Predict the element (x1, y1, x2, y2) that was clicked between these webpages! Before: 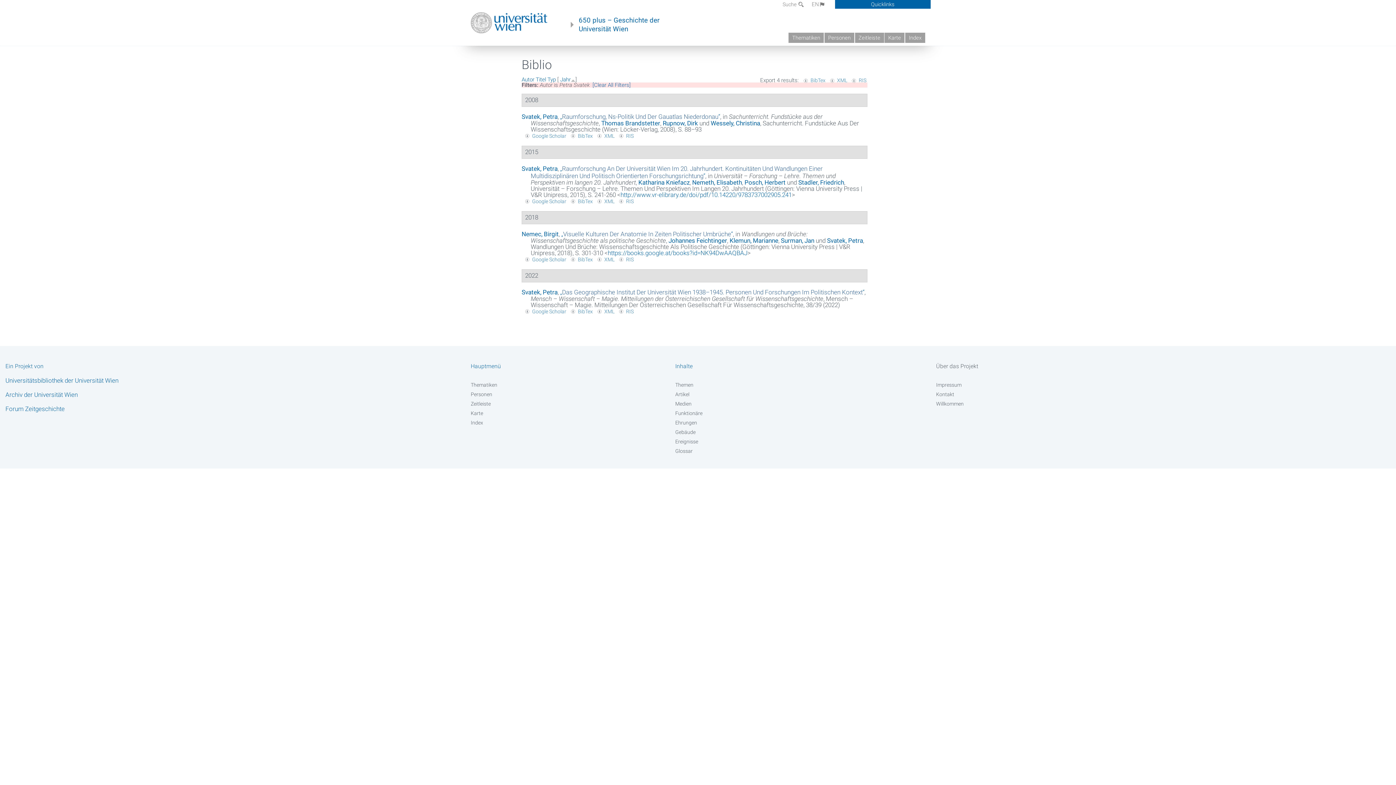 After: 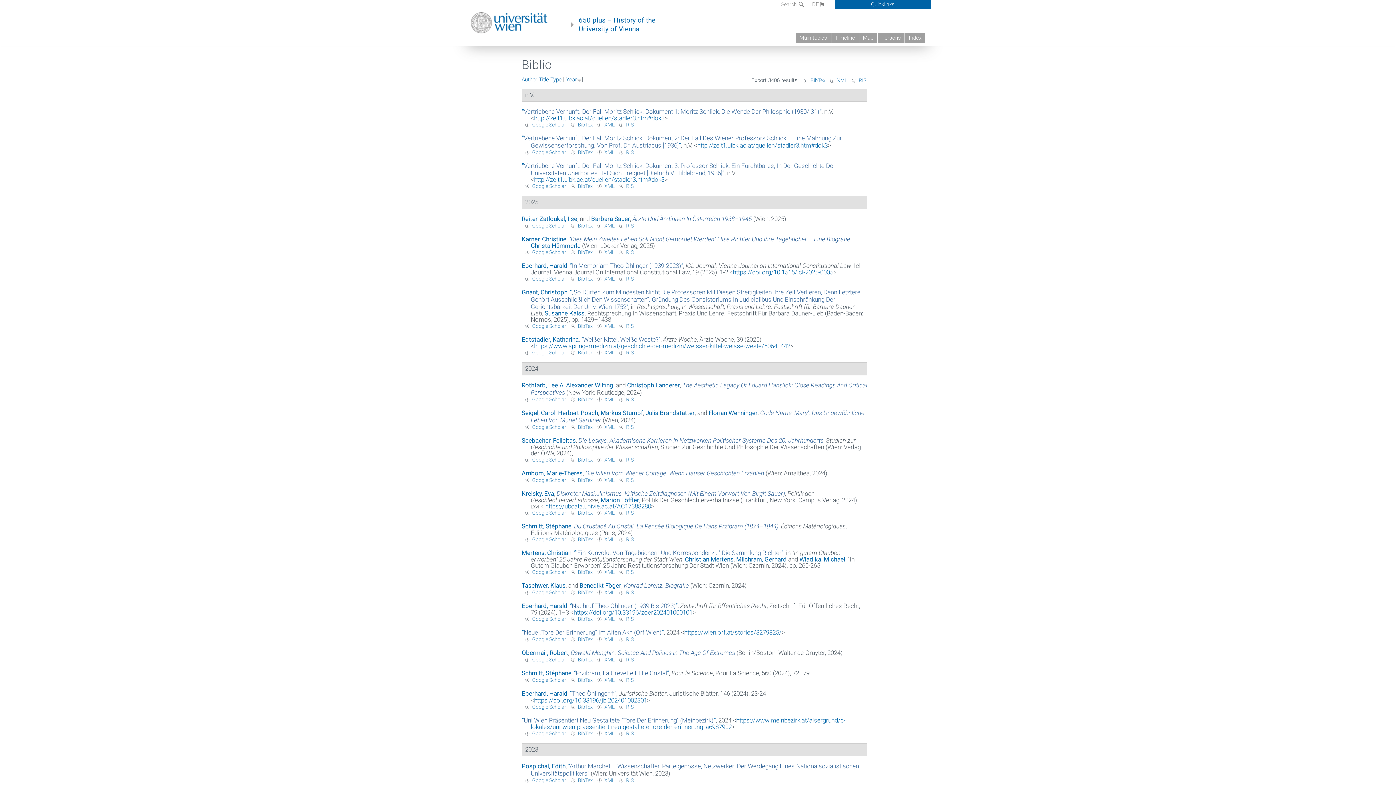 Action: label: EN bbox: (808, 0, 829, 8)